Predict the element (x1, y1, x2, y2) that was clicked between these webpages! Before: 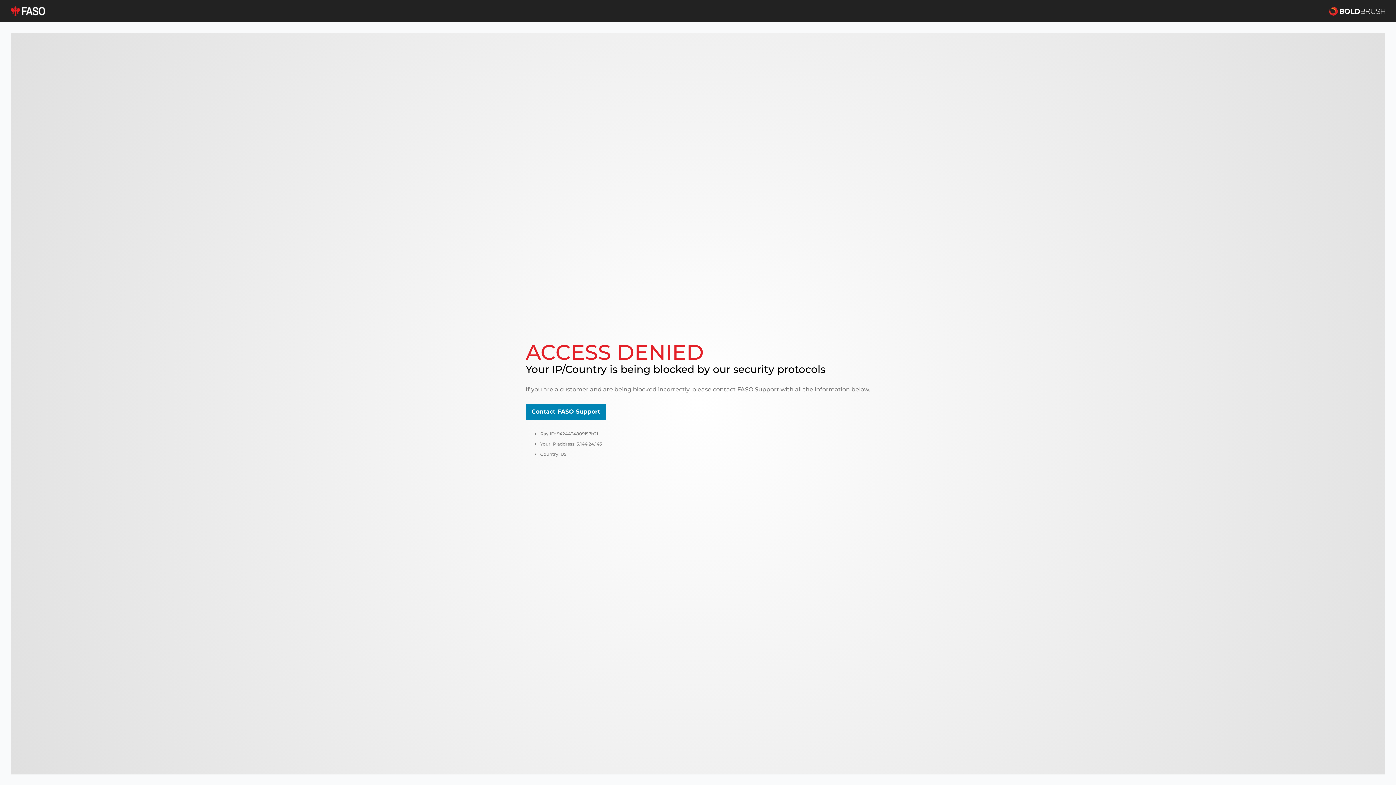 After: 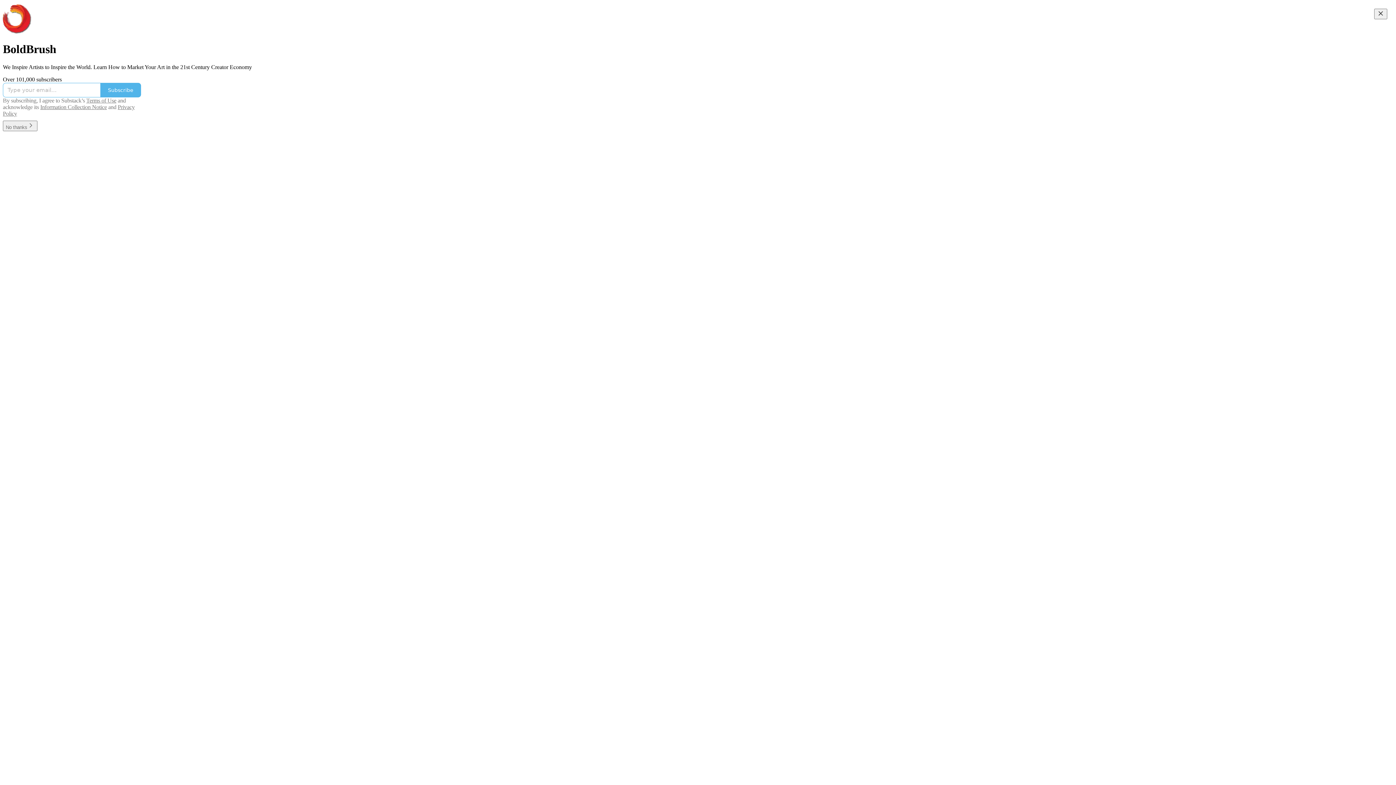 Action: bbox: (1329, 5, 1385, 16)